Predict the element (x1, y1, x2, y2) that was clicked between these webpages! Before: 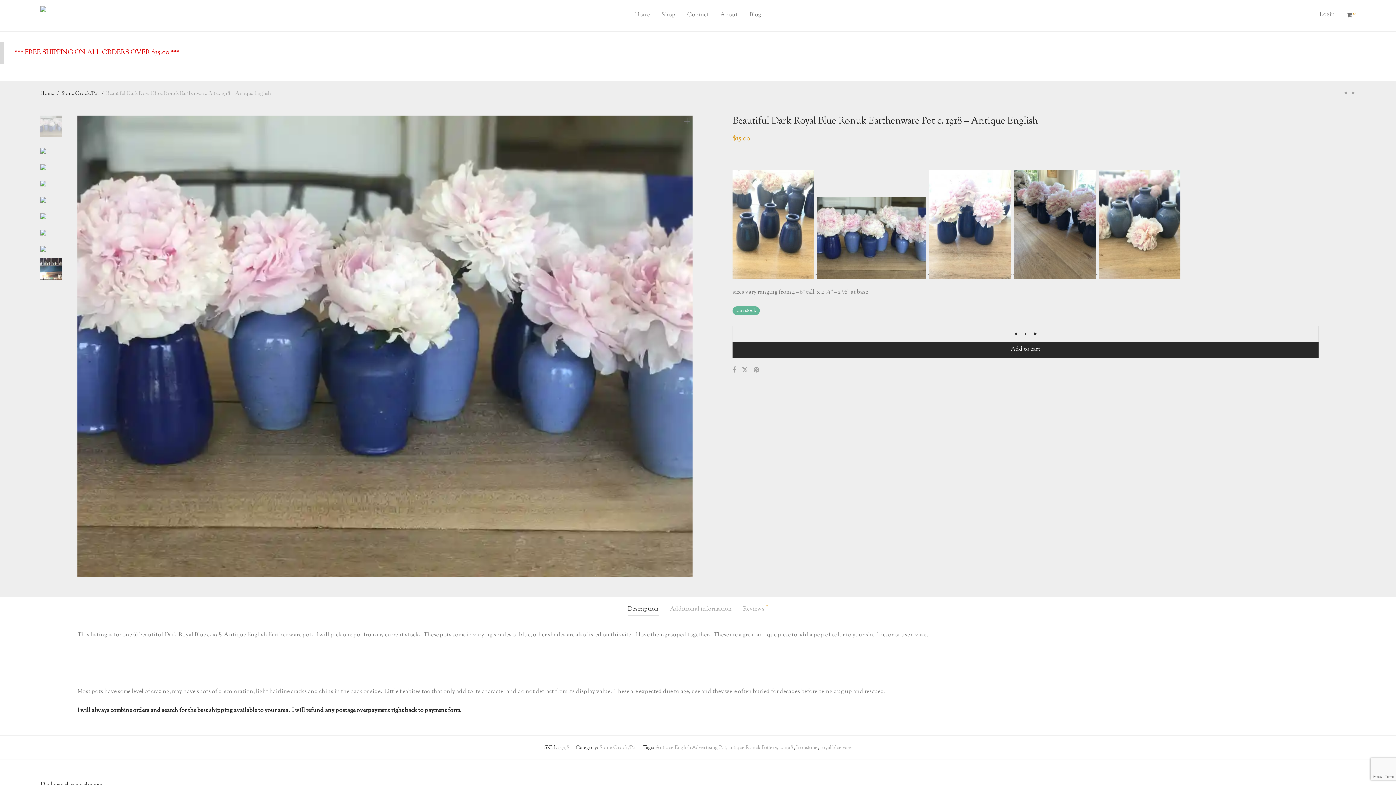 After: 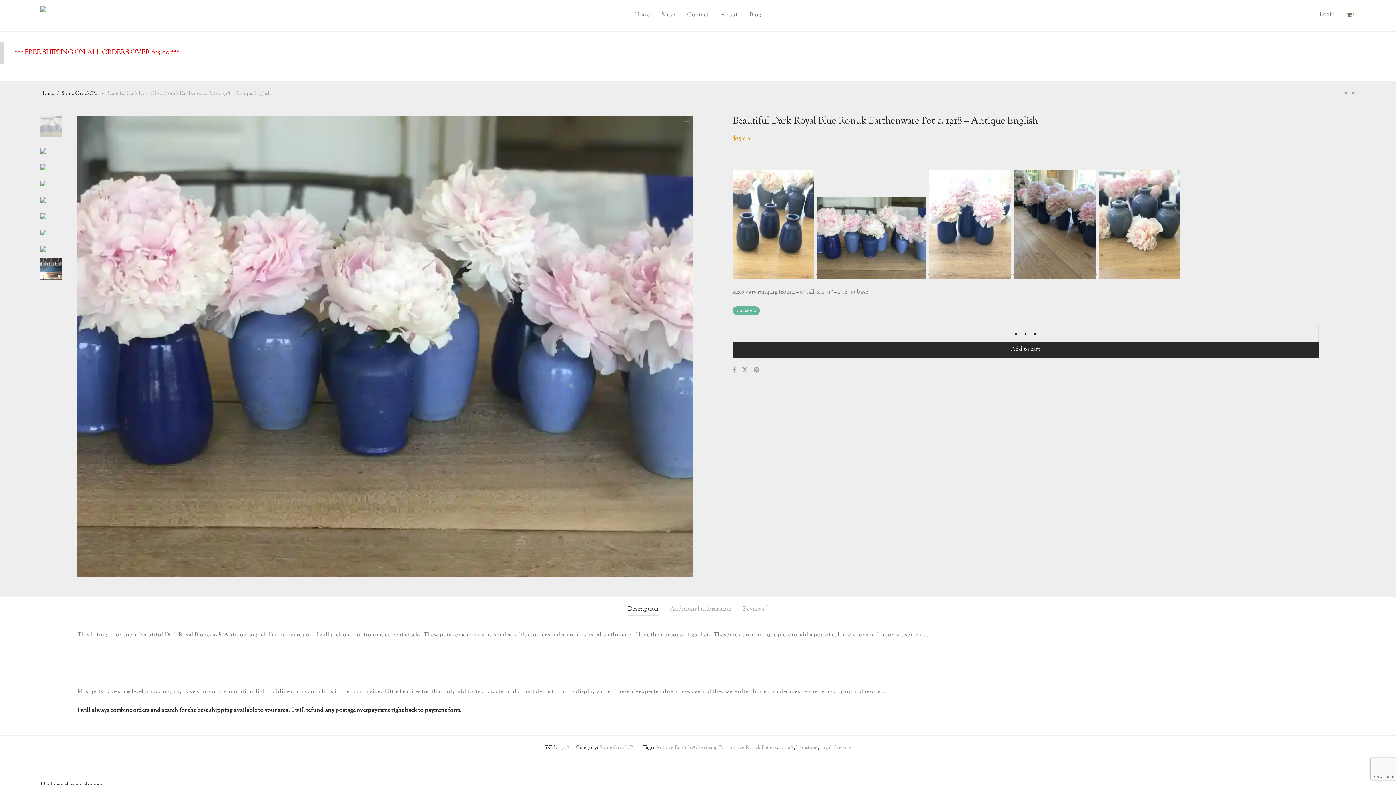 Action: bbox: (628, 603, 658, 615) label: Description